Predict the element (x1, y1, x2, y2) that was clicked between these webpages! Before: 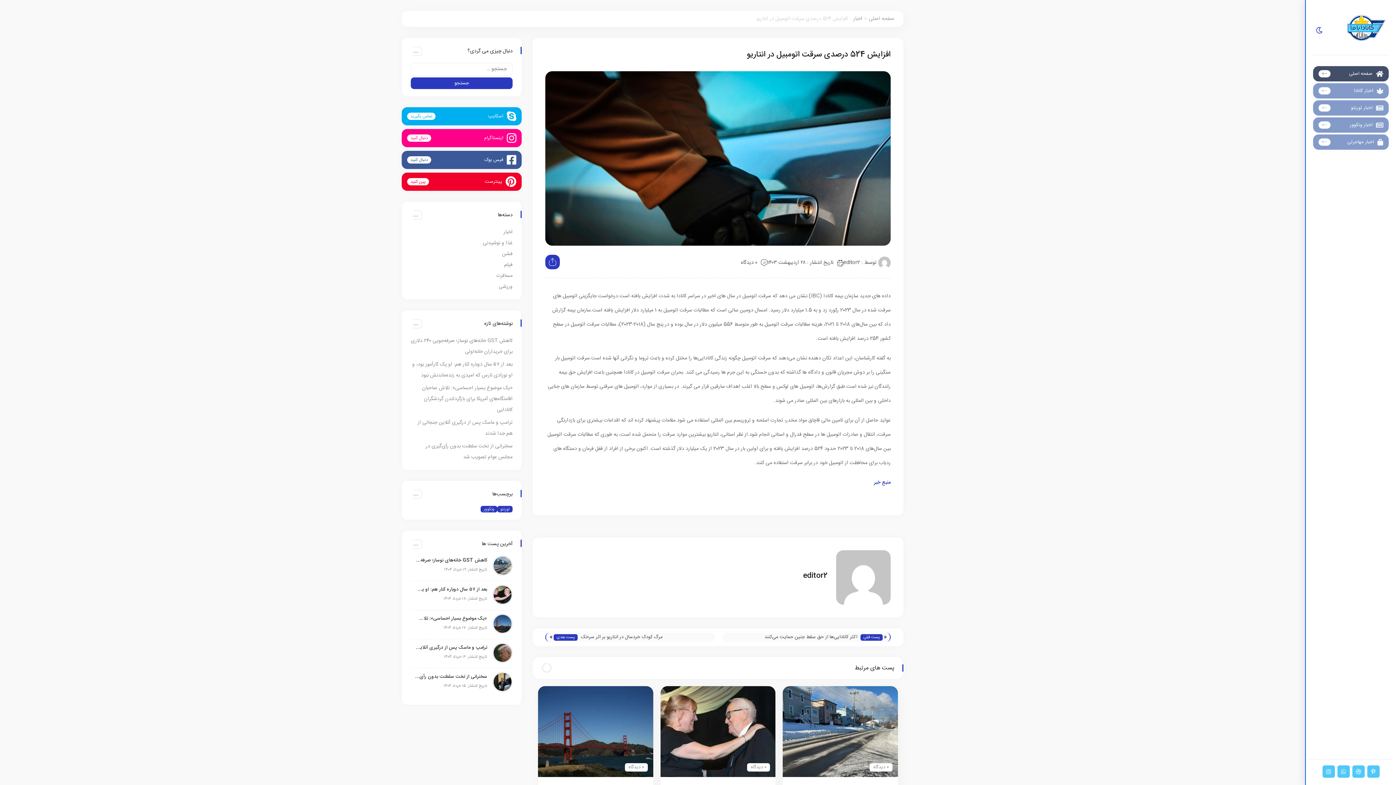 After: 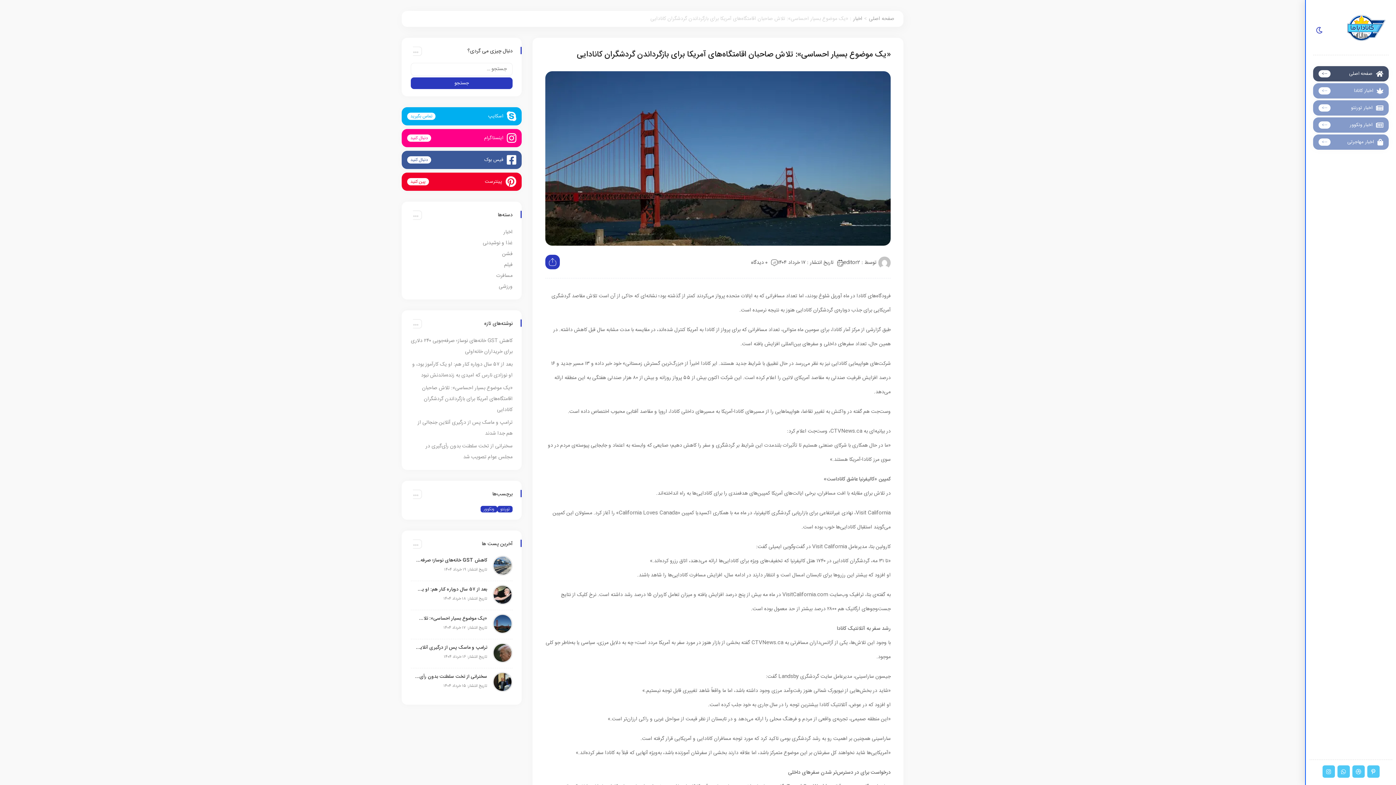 Action: bbox: (538, 686, 653, 777)